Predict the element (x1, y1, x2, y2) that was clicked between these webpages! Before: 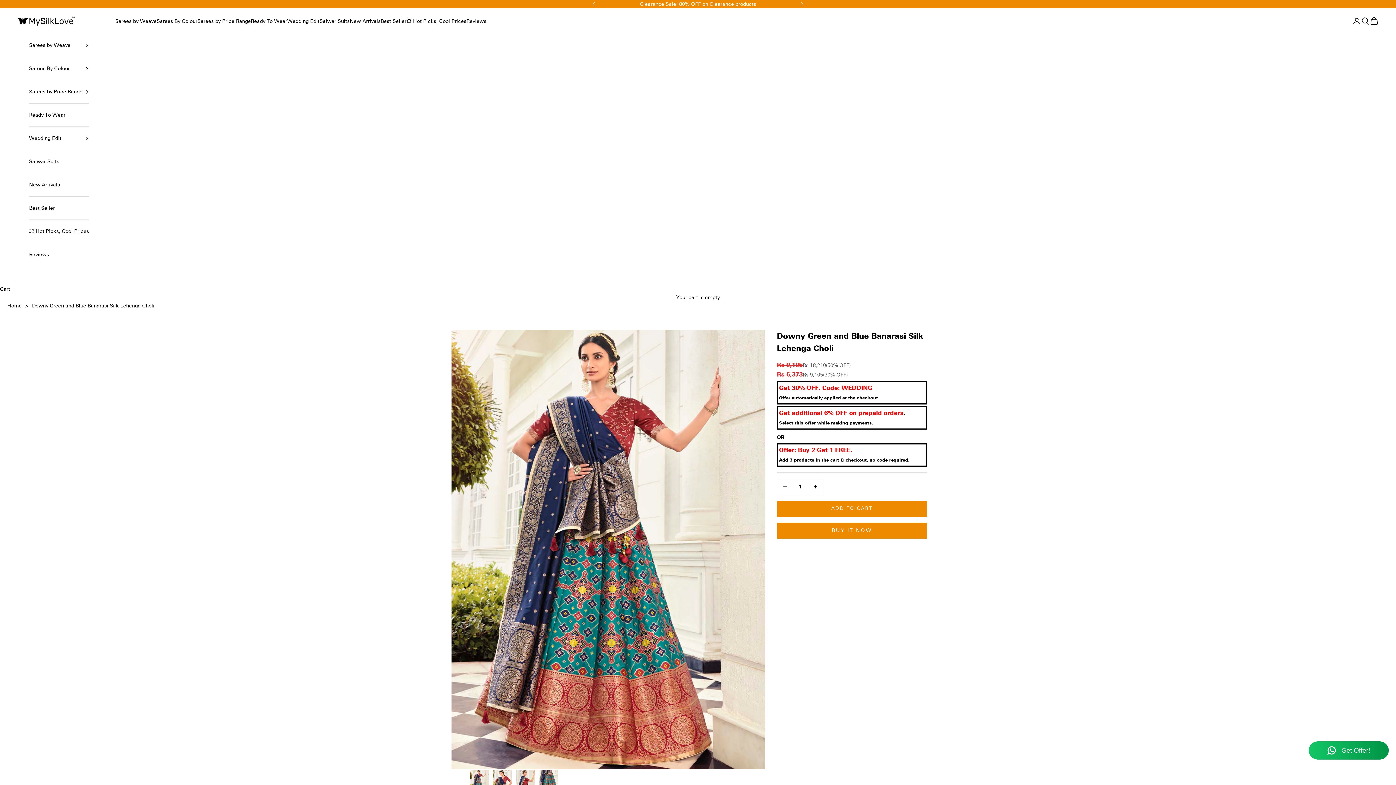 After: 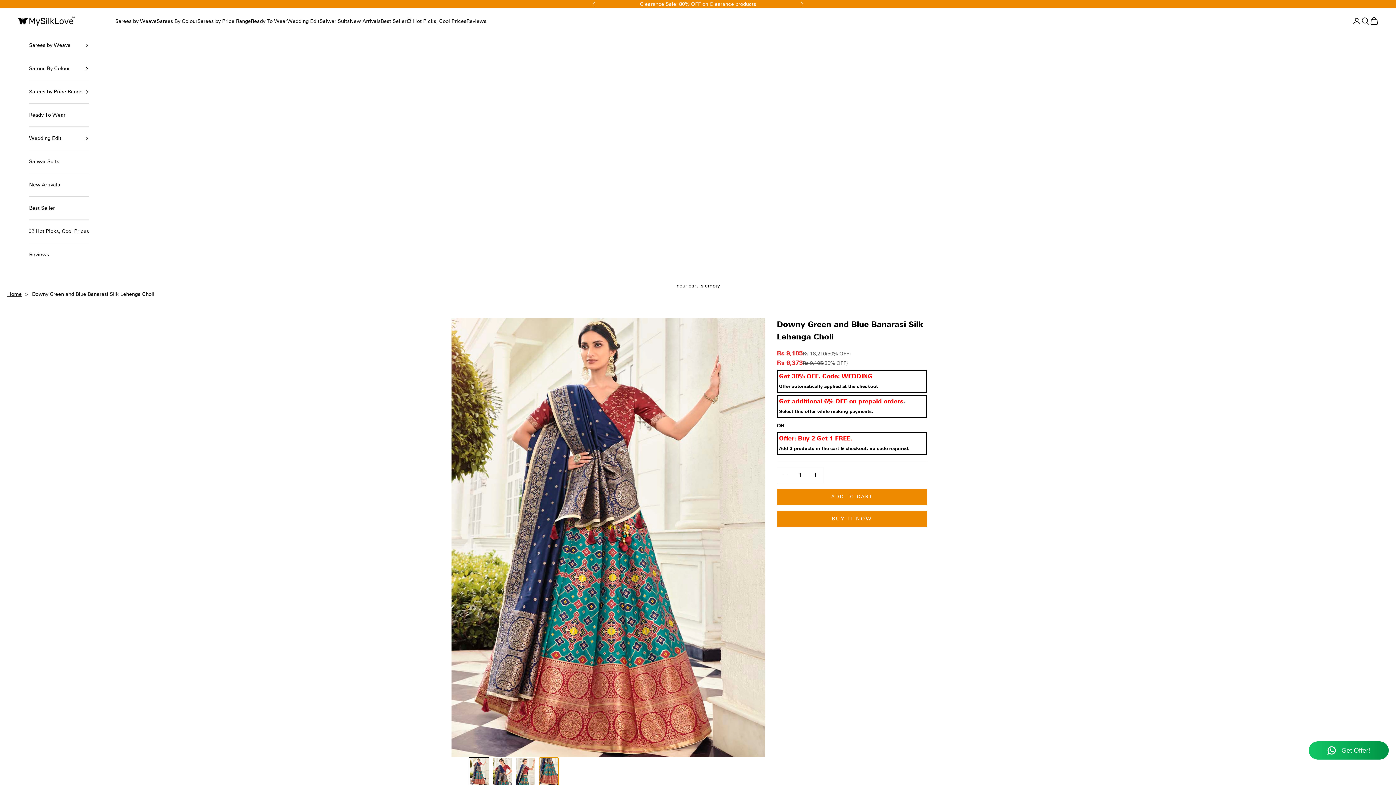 Action: bbox: (538, 769, 559, 797) label: Go to item 4